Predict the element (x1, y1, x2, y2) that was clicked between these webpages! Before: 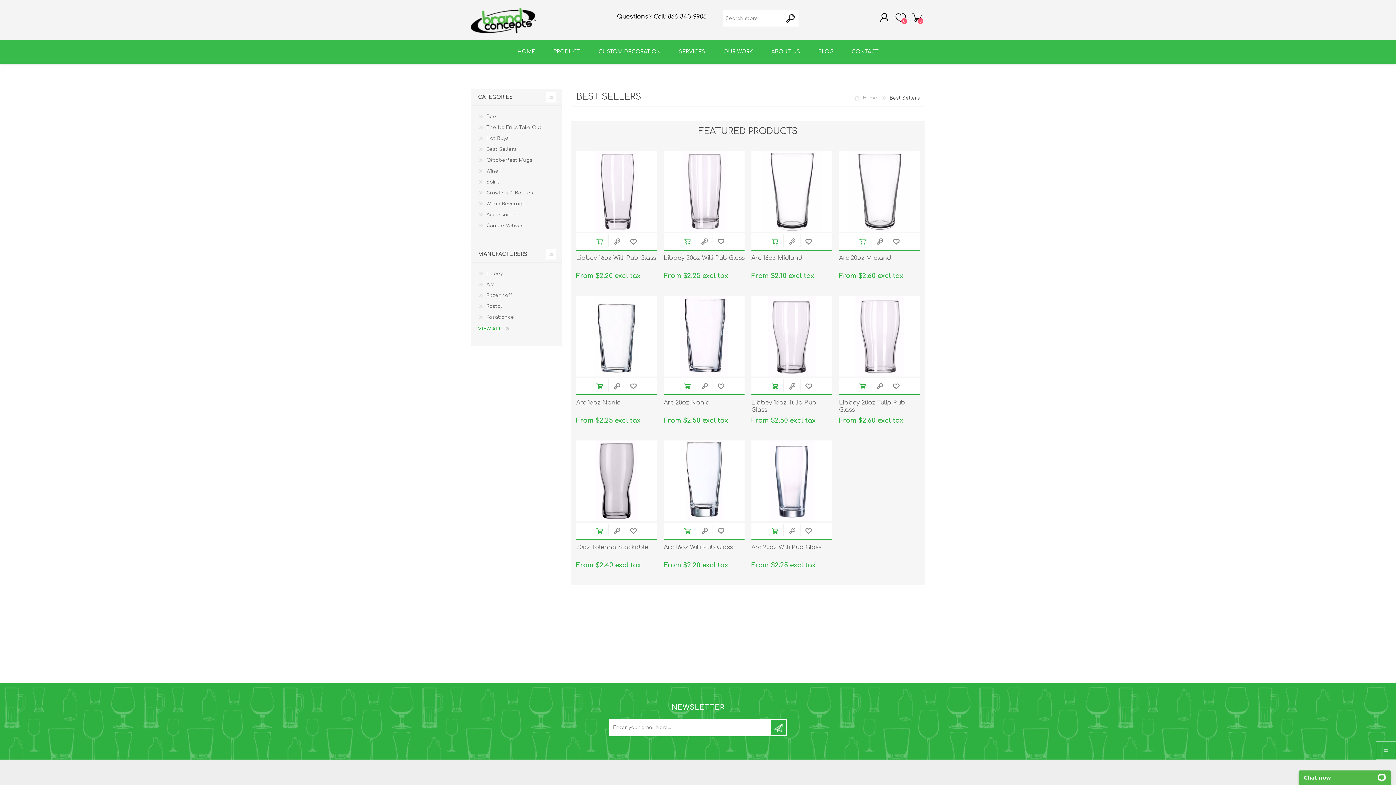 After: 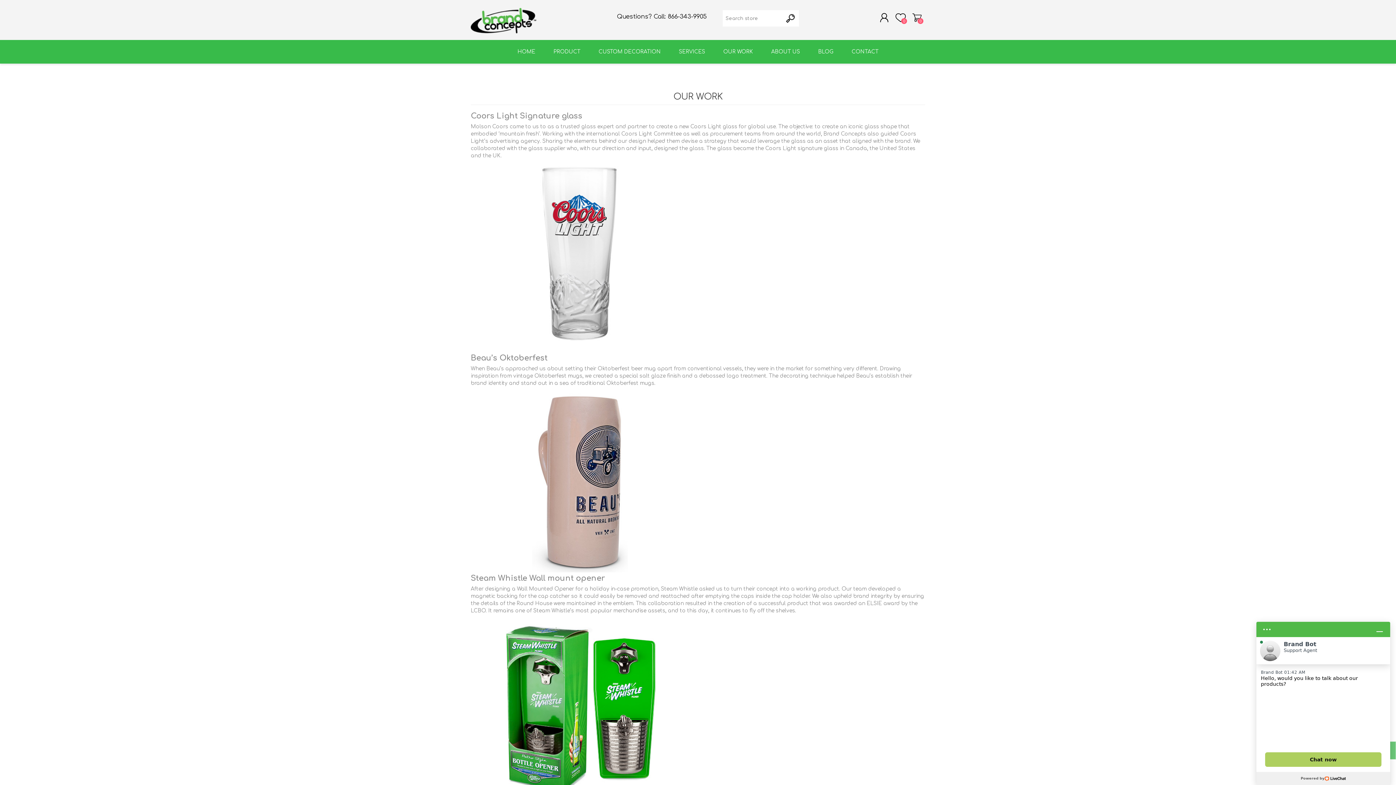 Action: bbox: (714, 40, 762, 63) label: OUR WORK